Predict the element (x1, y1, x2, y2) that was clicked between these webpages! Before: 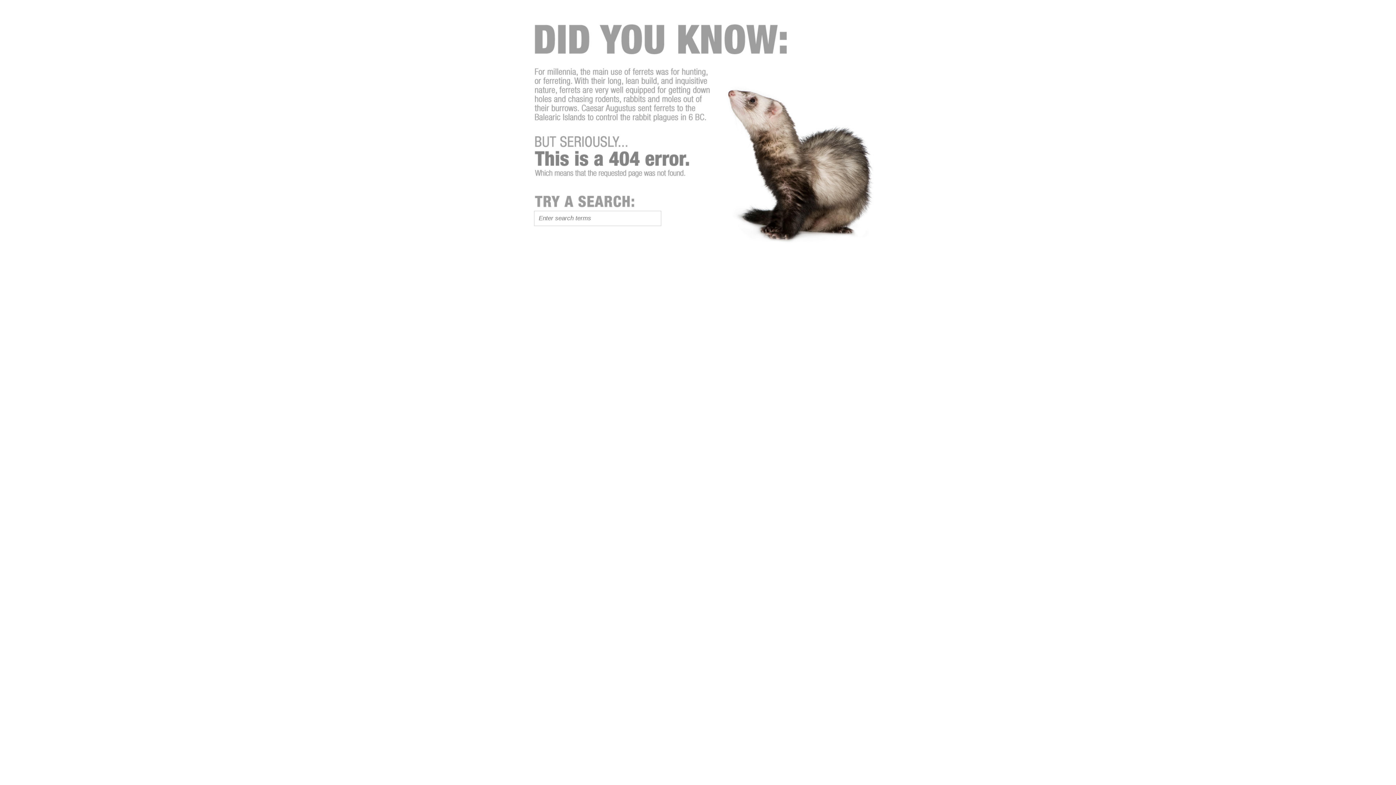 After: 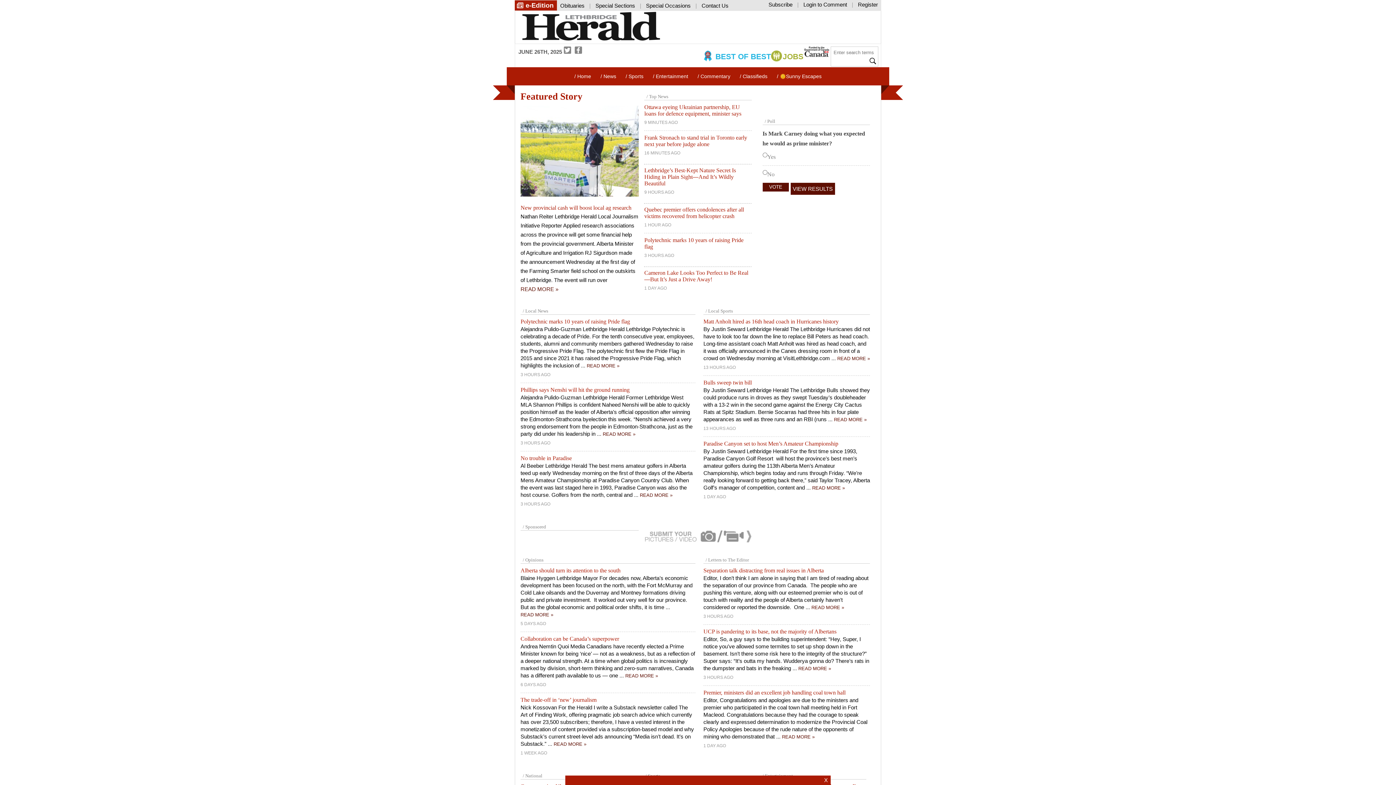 Action: bbox: (529, 335, 678, 341)